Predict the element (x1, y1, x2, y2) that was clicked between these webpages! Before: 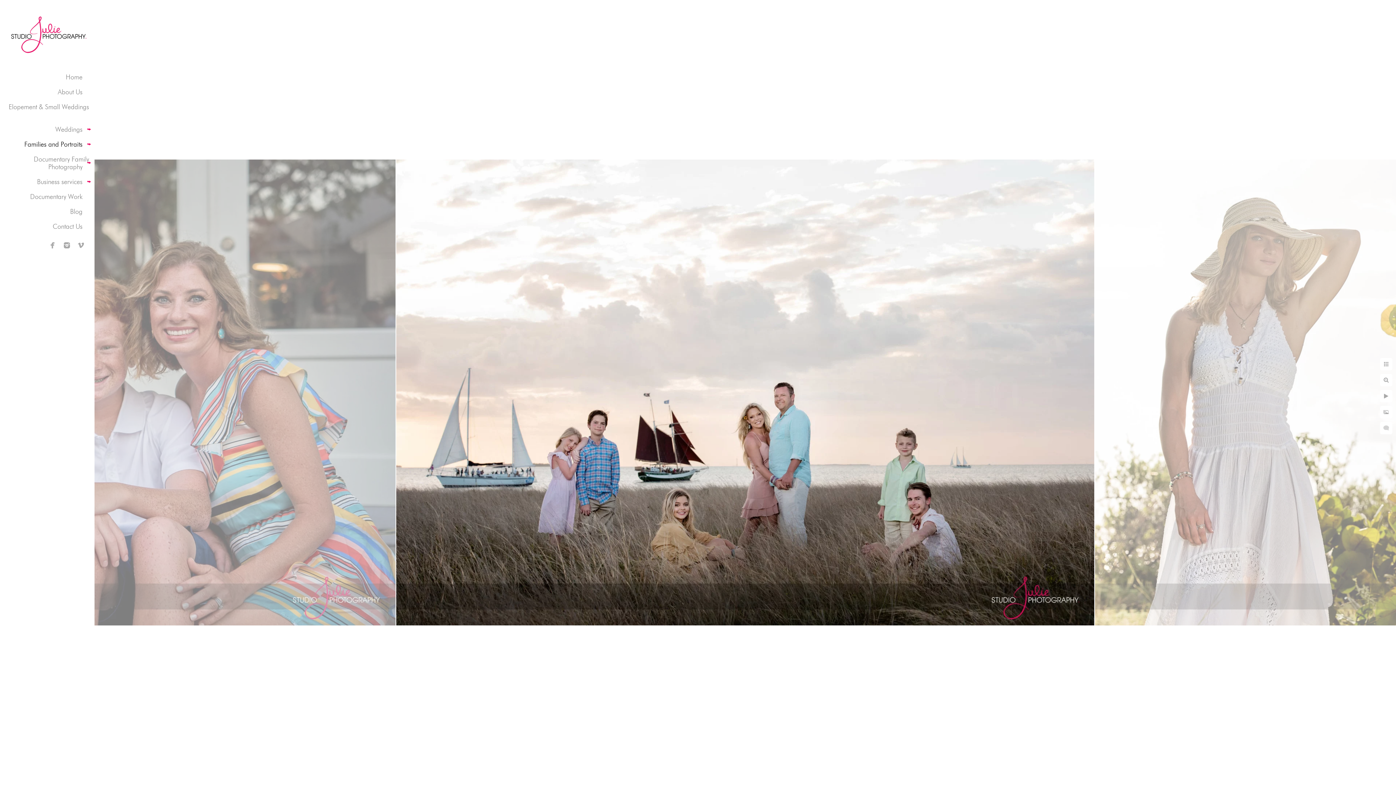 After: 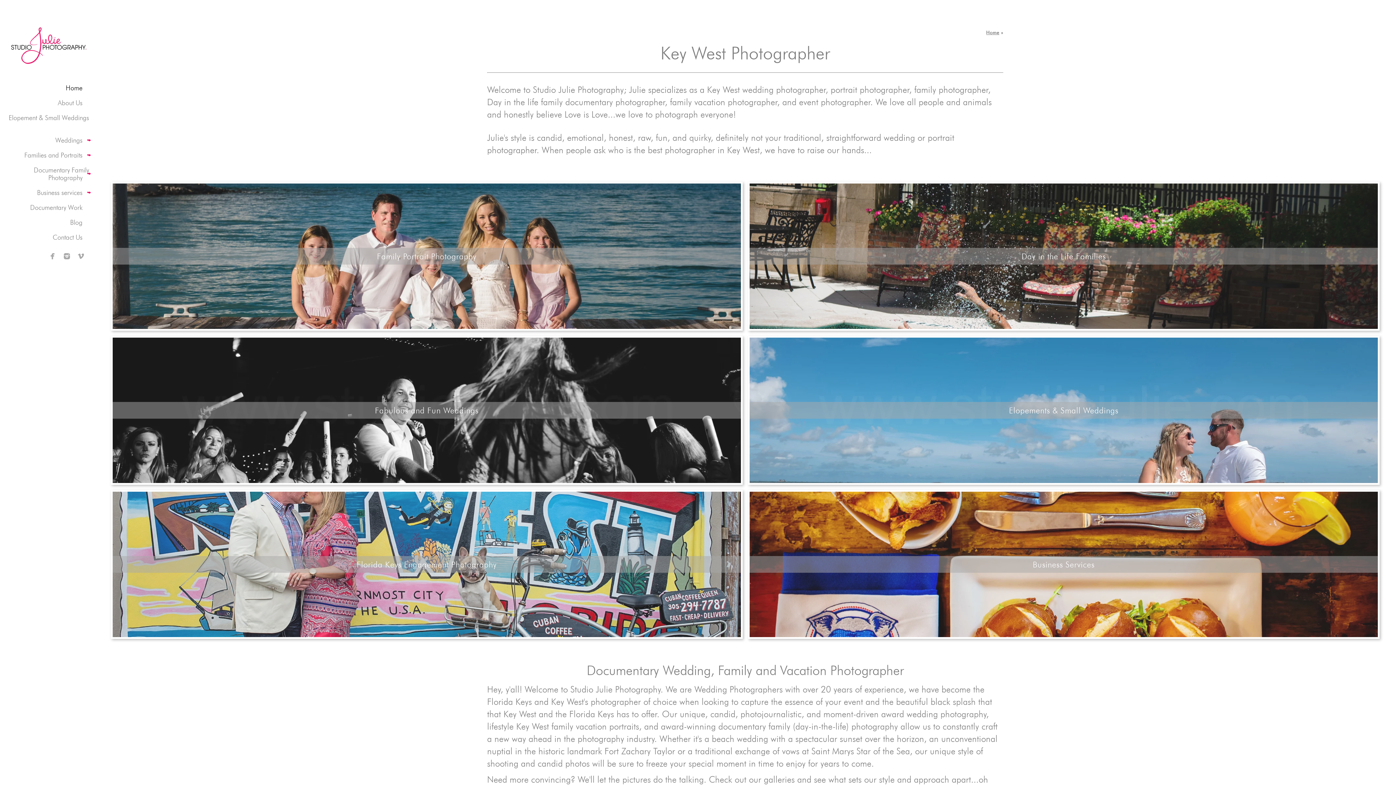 Action: bbox: (0, 62, 94, 69)